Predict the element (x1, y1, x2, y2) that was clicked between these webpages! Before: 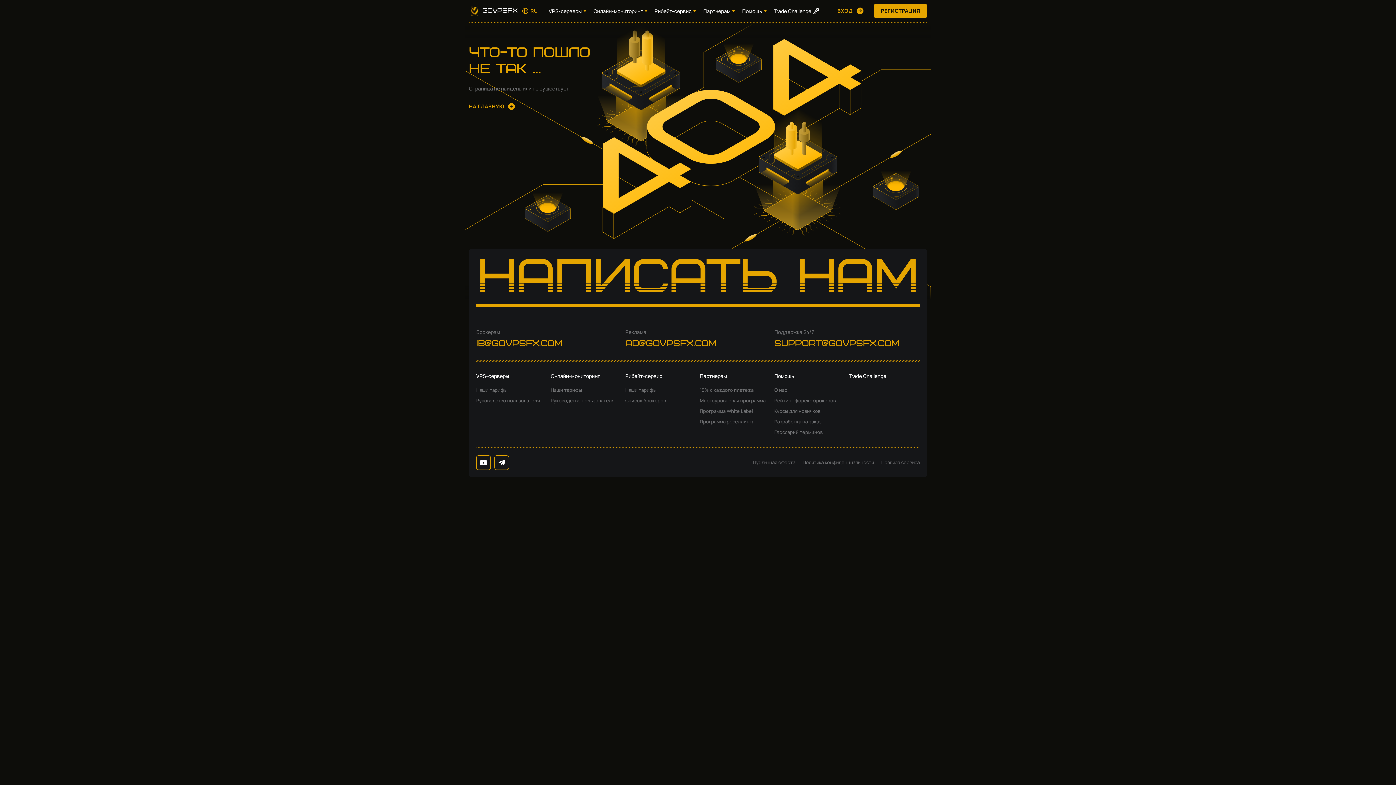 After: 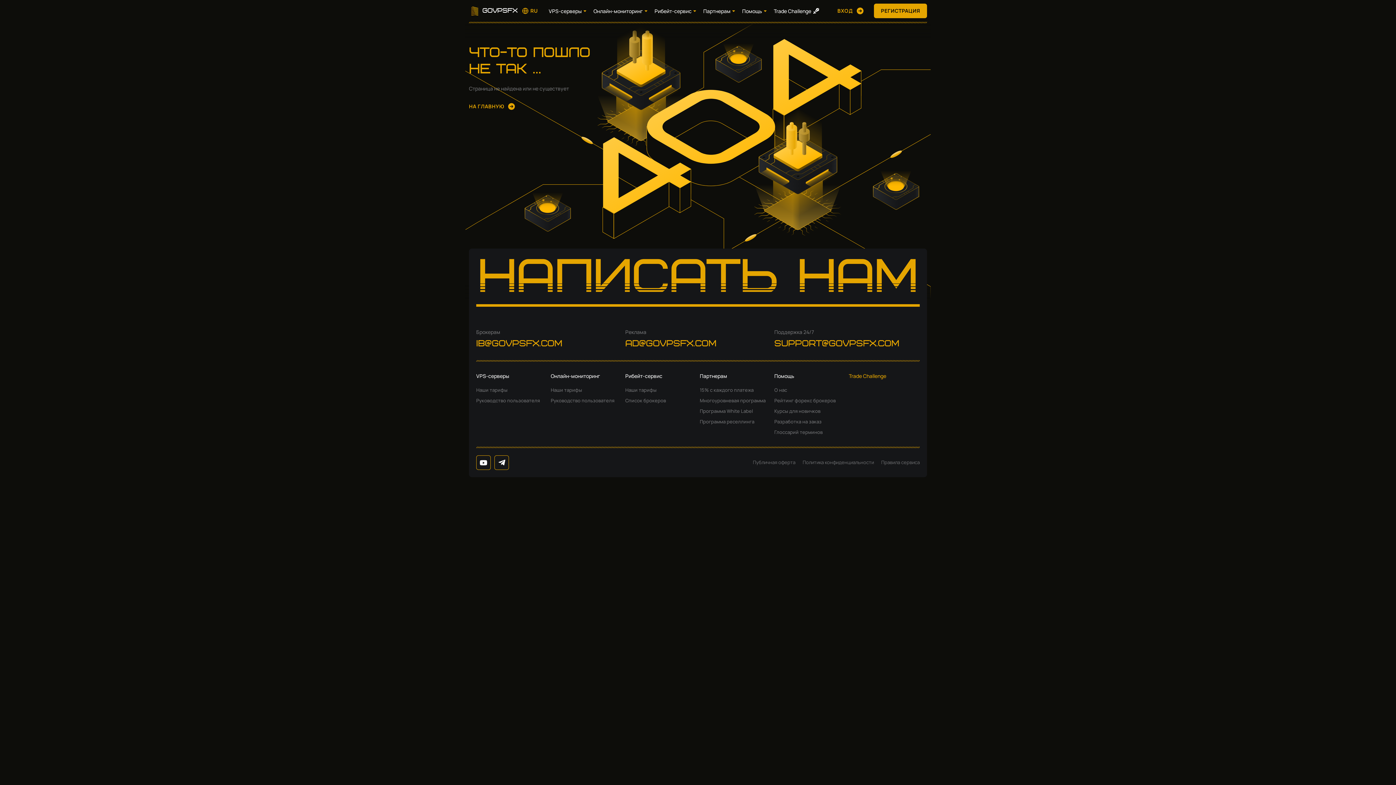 Action: label: Trade Challenge bbox: (849, 372, 919, 379)